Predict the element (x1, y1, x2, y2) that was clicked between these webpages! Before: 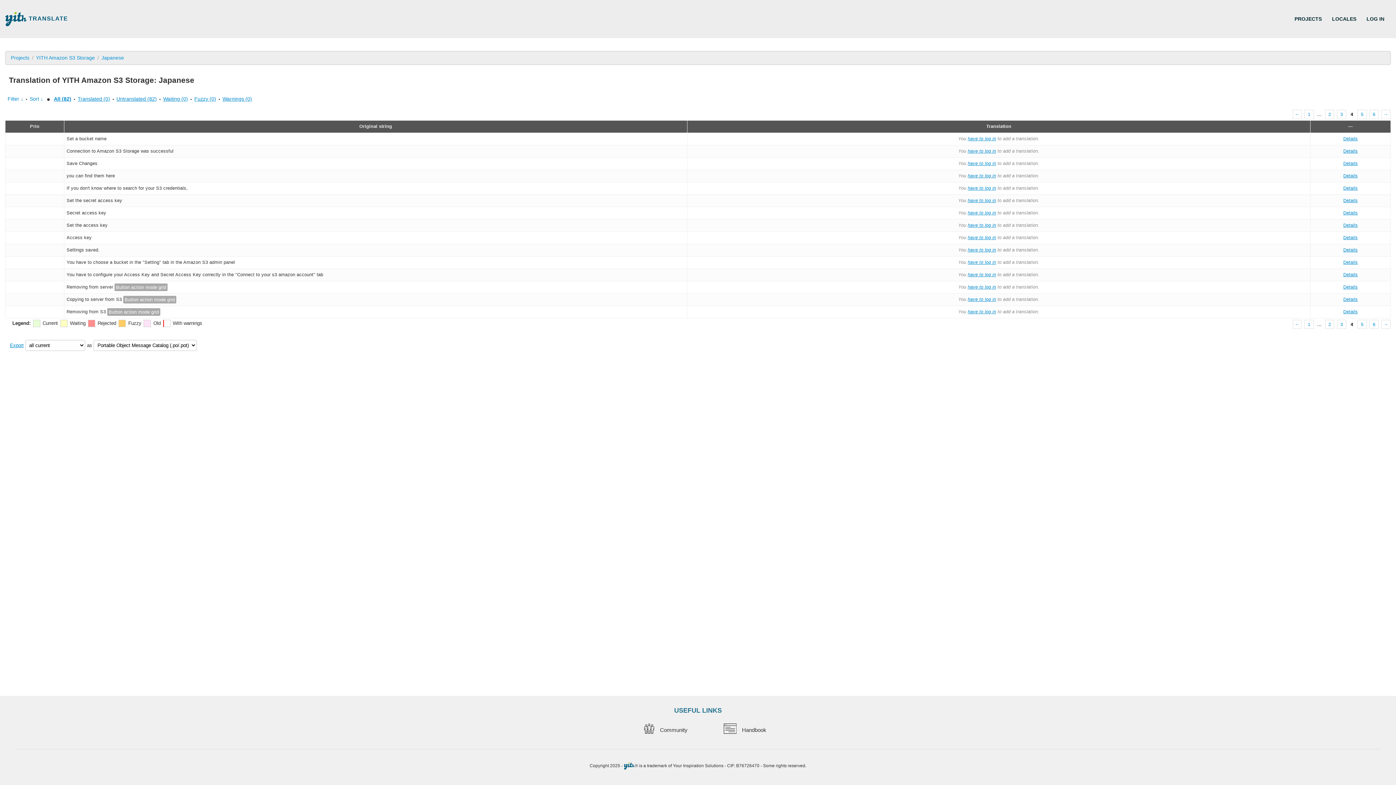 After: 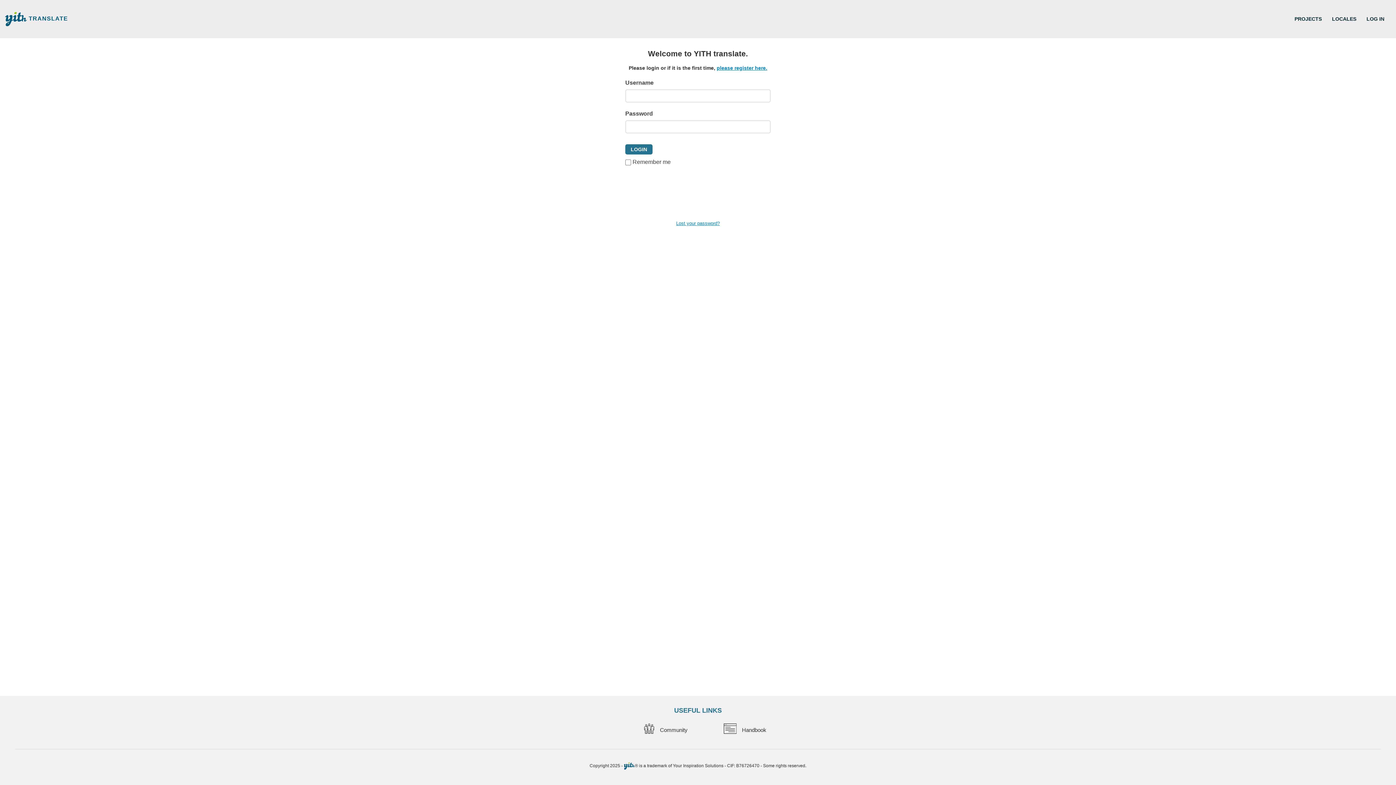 Action: label: LOG IN bbox: (1361, 10, 1389, 28)